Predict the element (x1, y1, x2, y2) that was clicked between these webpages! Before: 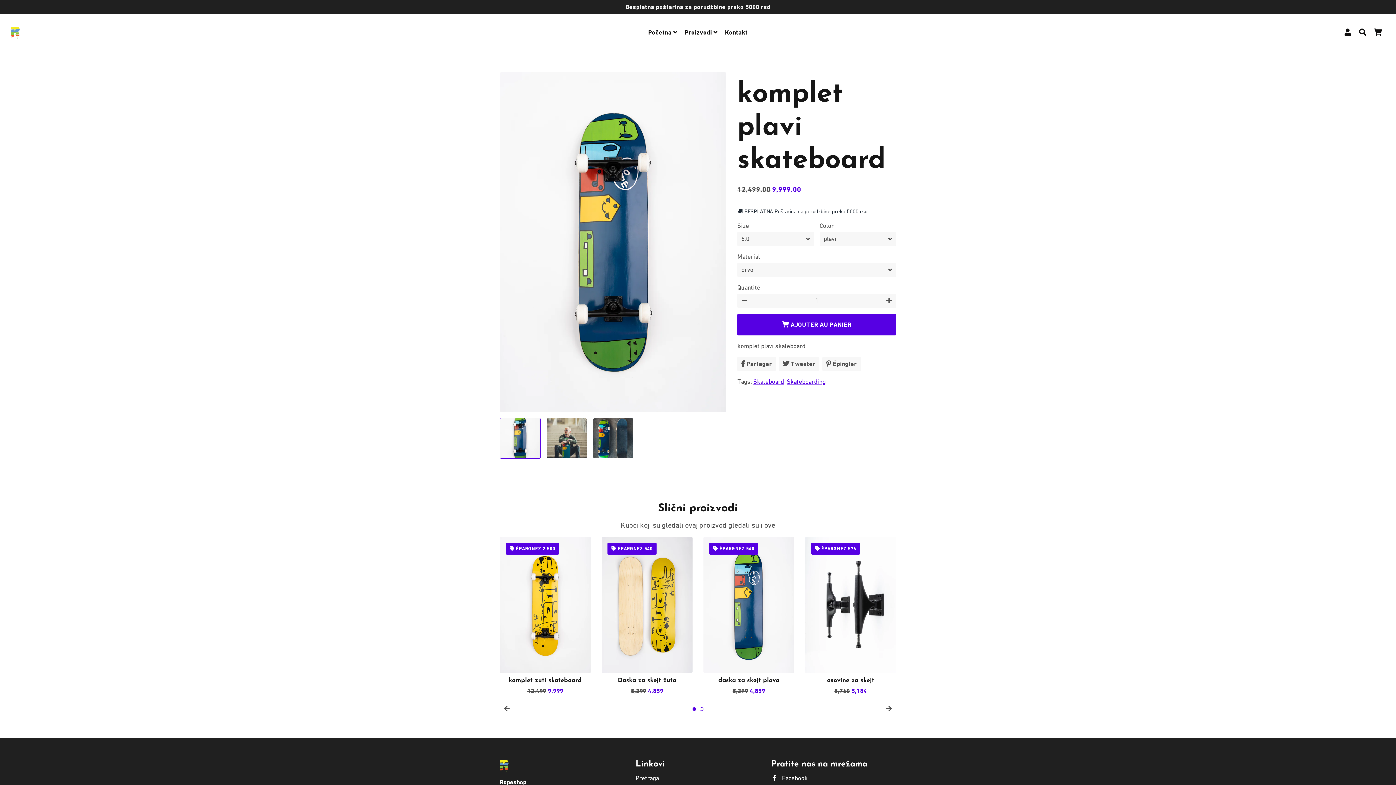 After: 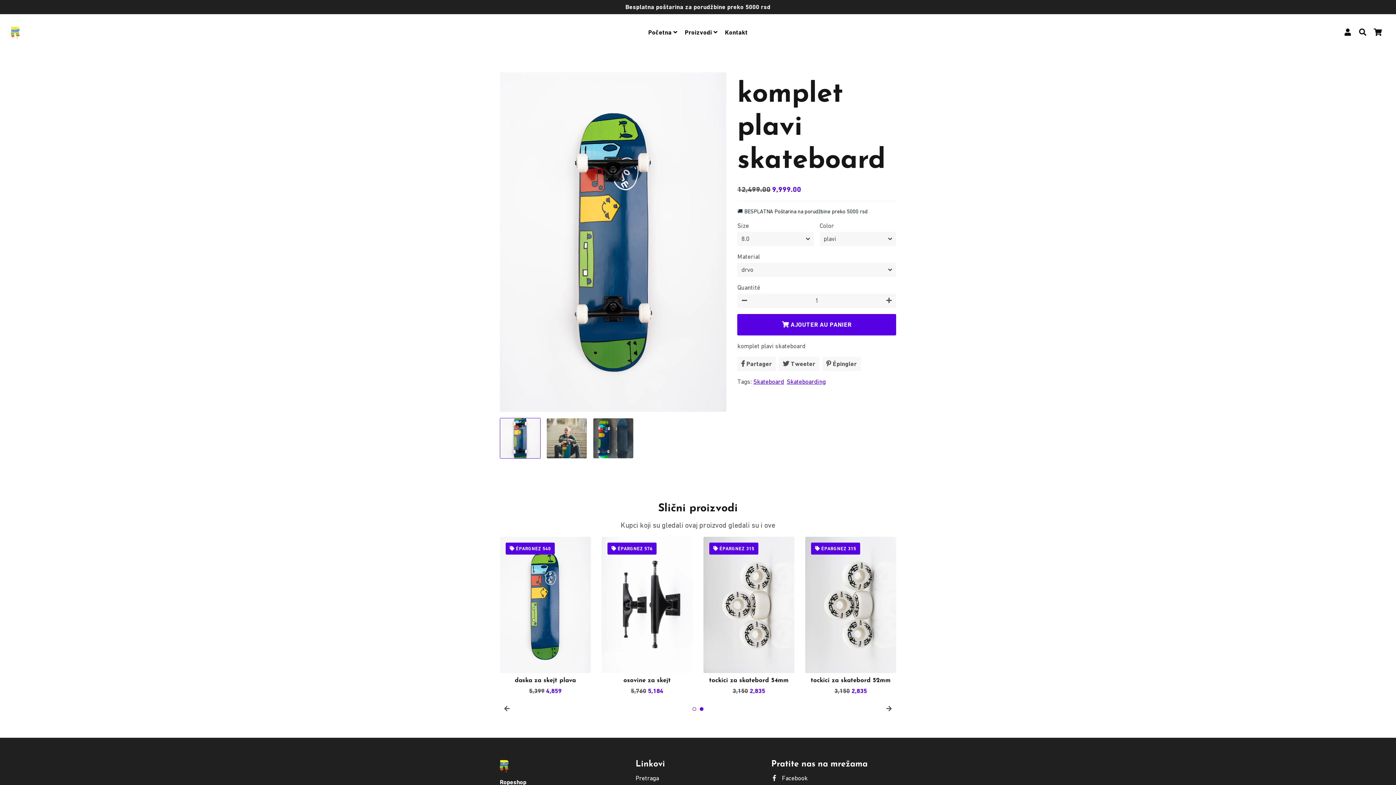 Action: bbox: (500, 418, 540, 458)